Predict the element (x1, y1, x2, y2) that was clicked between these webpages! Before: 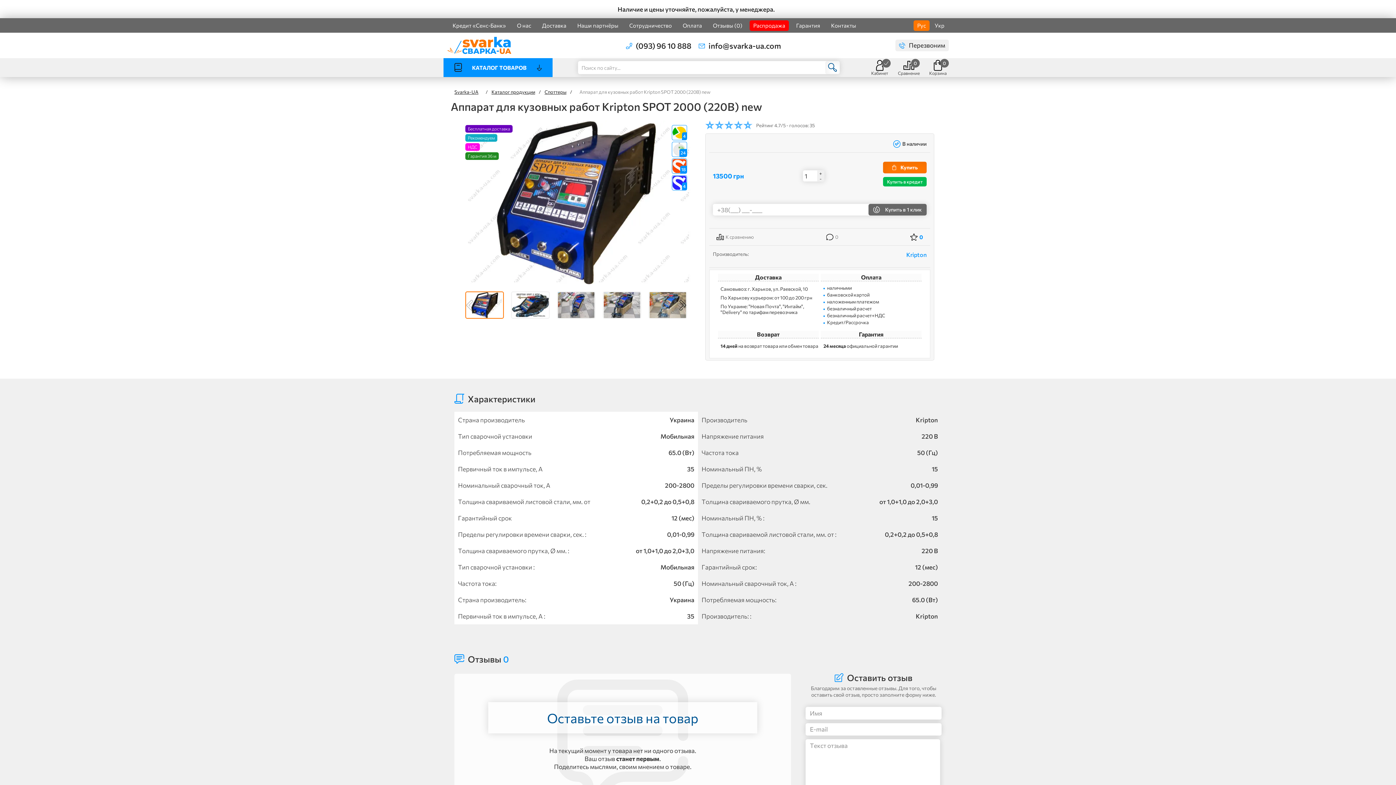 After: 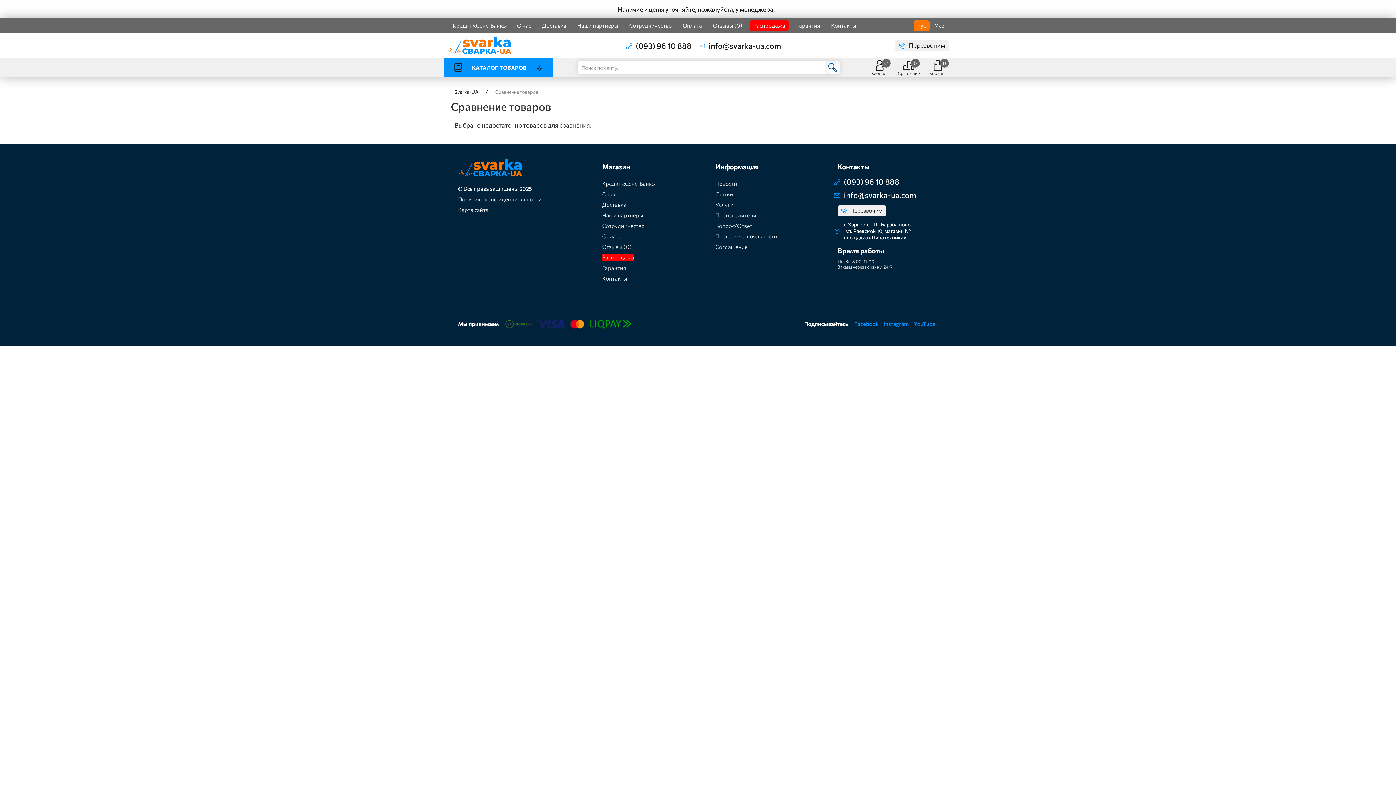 Action: label: Сравнение
0 bbox: (894, 58, 923, 77)